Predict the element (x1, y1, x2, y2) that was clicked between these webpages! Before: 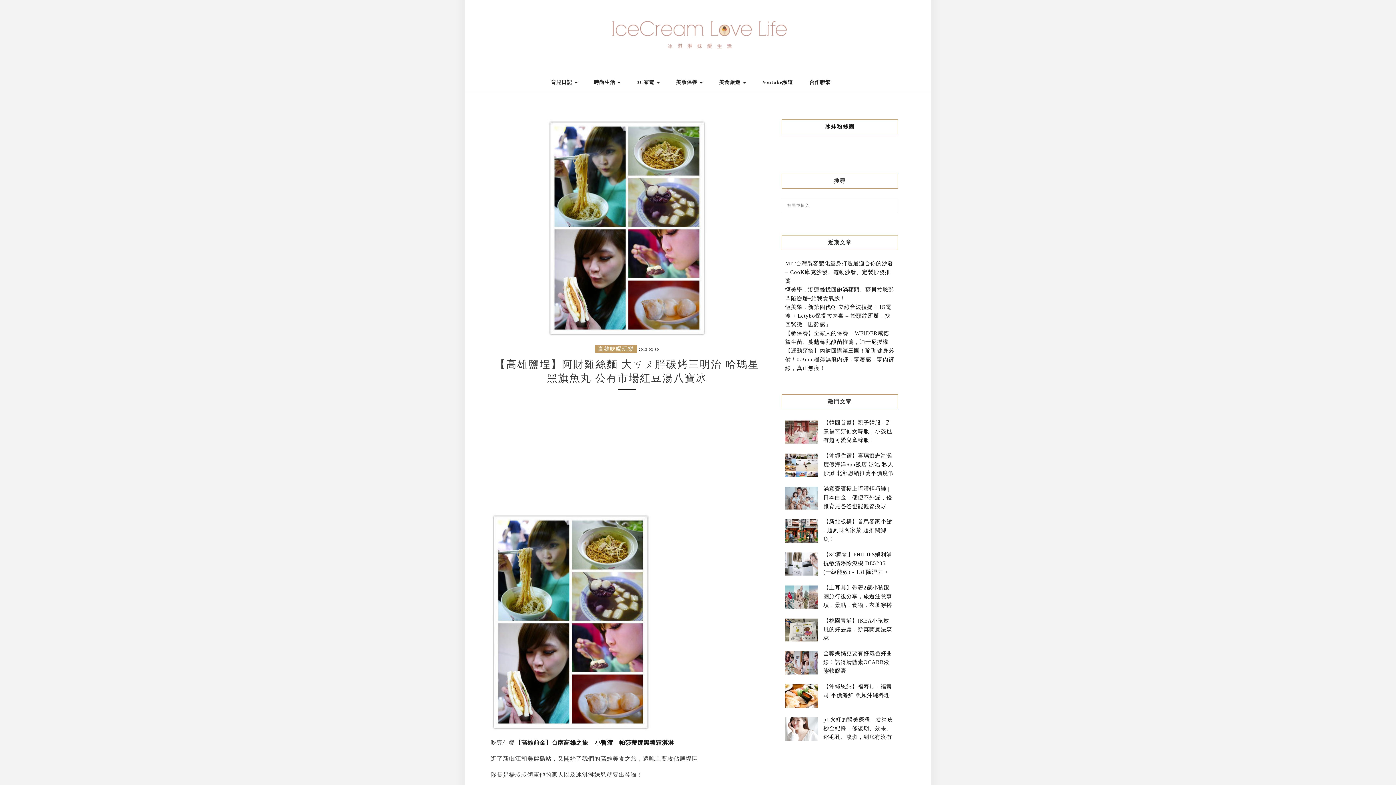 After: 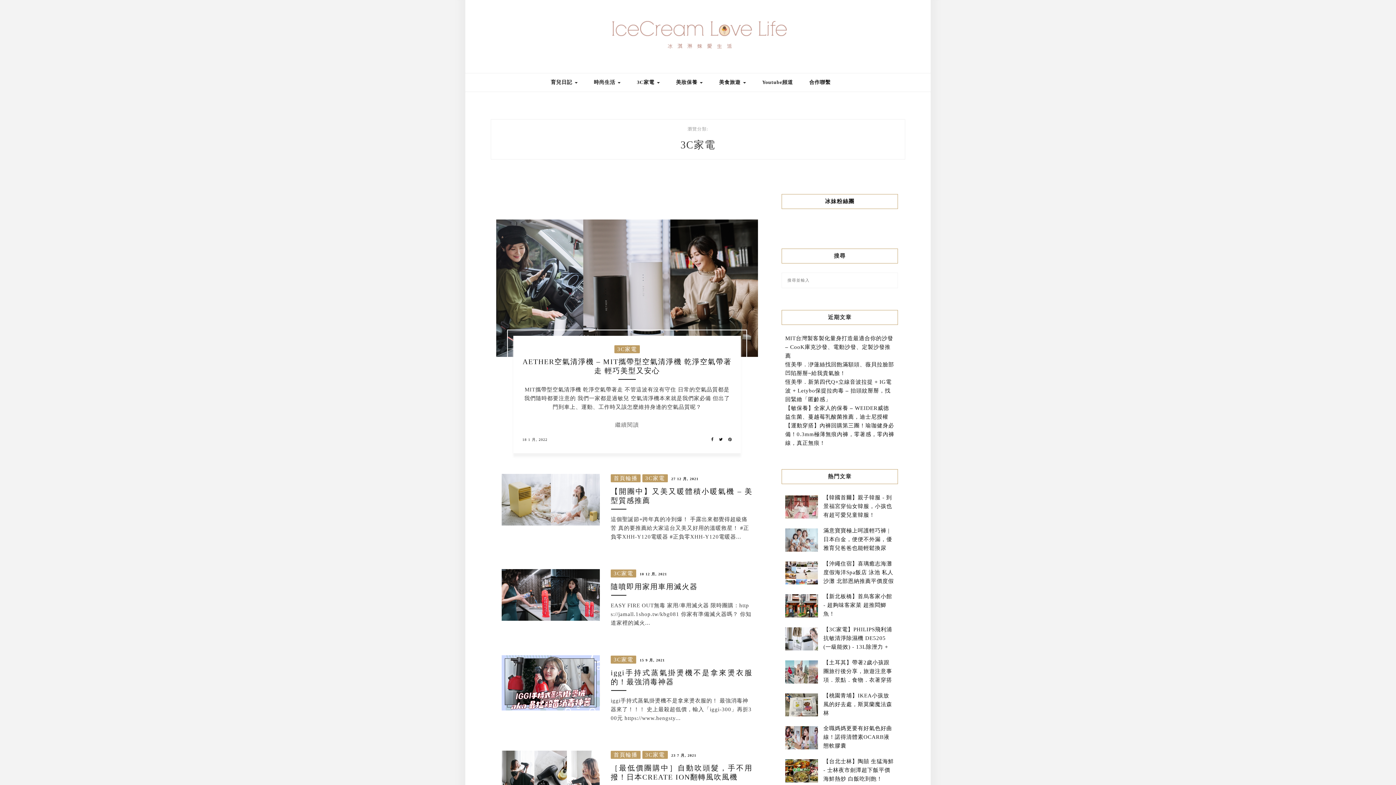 Action: label: 時尚生活  bbox: (594, 73, 620, 91)